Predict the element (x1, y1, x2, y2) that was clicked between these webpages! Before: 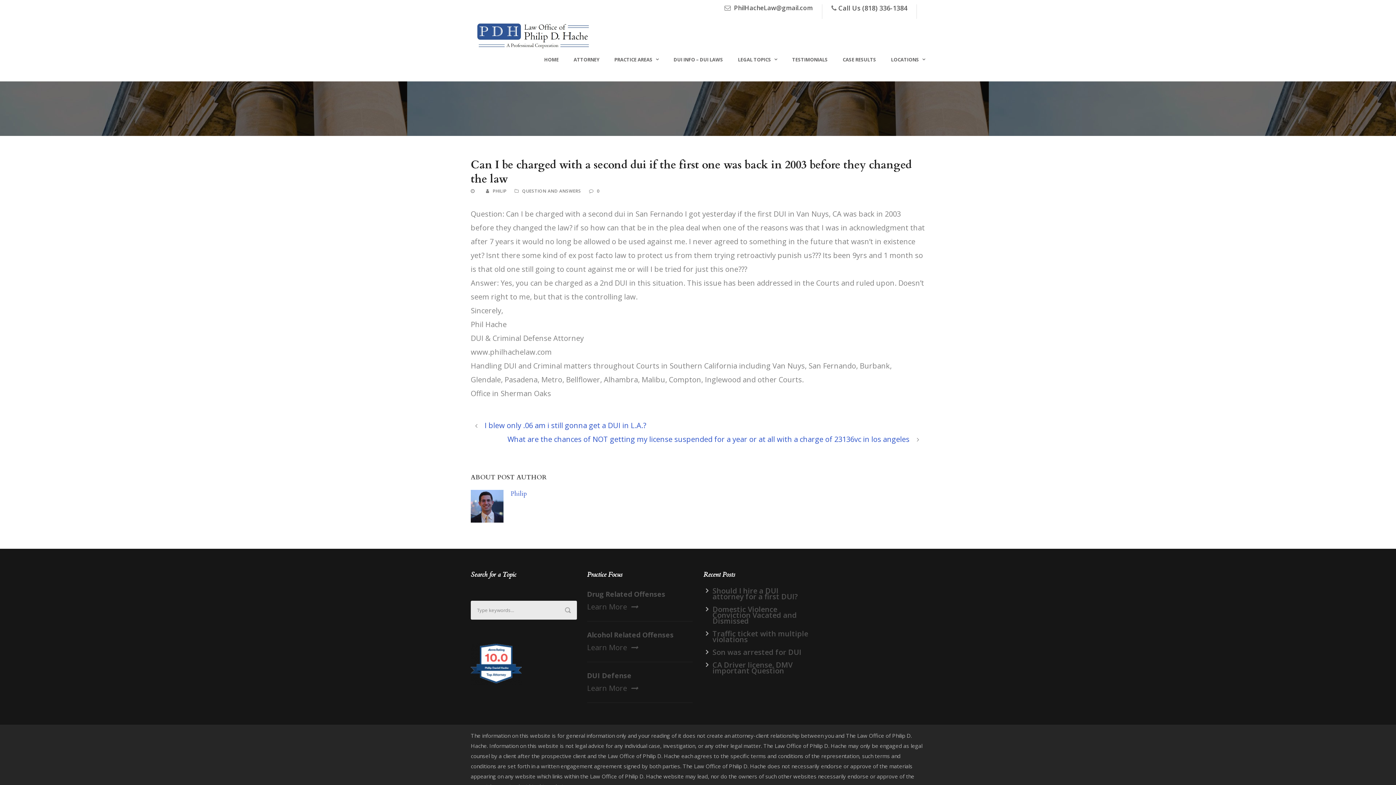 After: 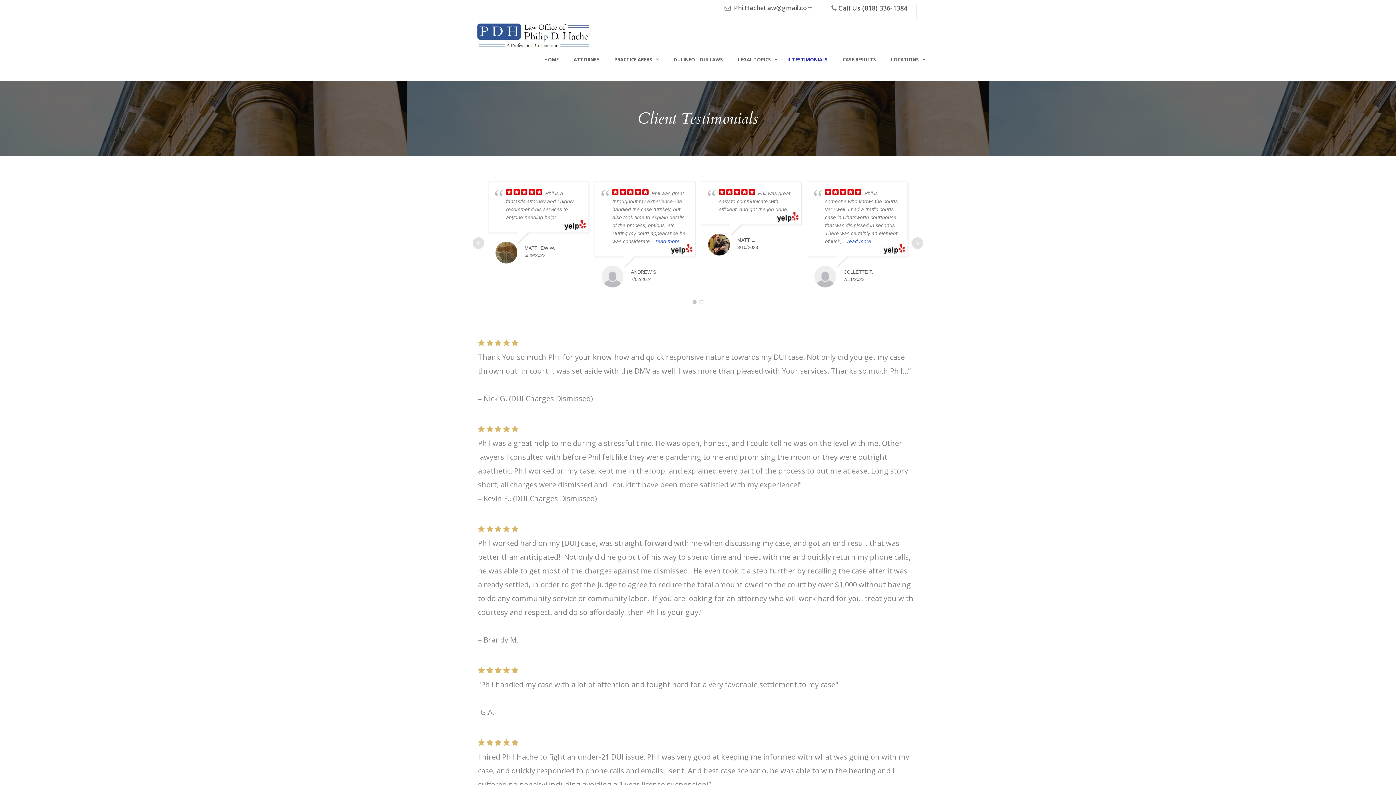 Action: bbox: (777, 55, 828, 81) label: TESTIMONIALS